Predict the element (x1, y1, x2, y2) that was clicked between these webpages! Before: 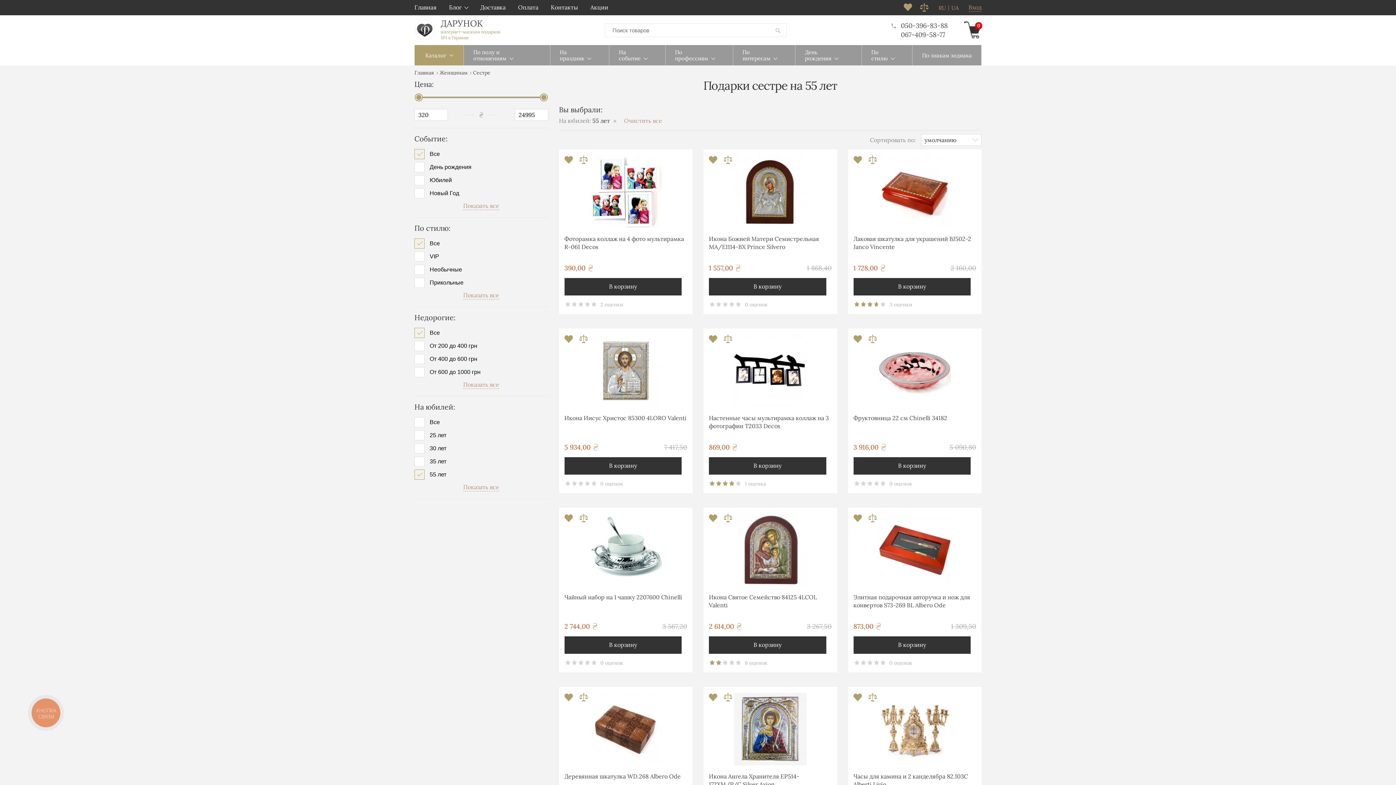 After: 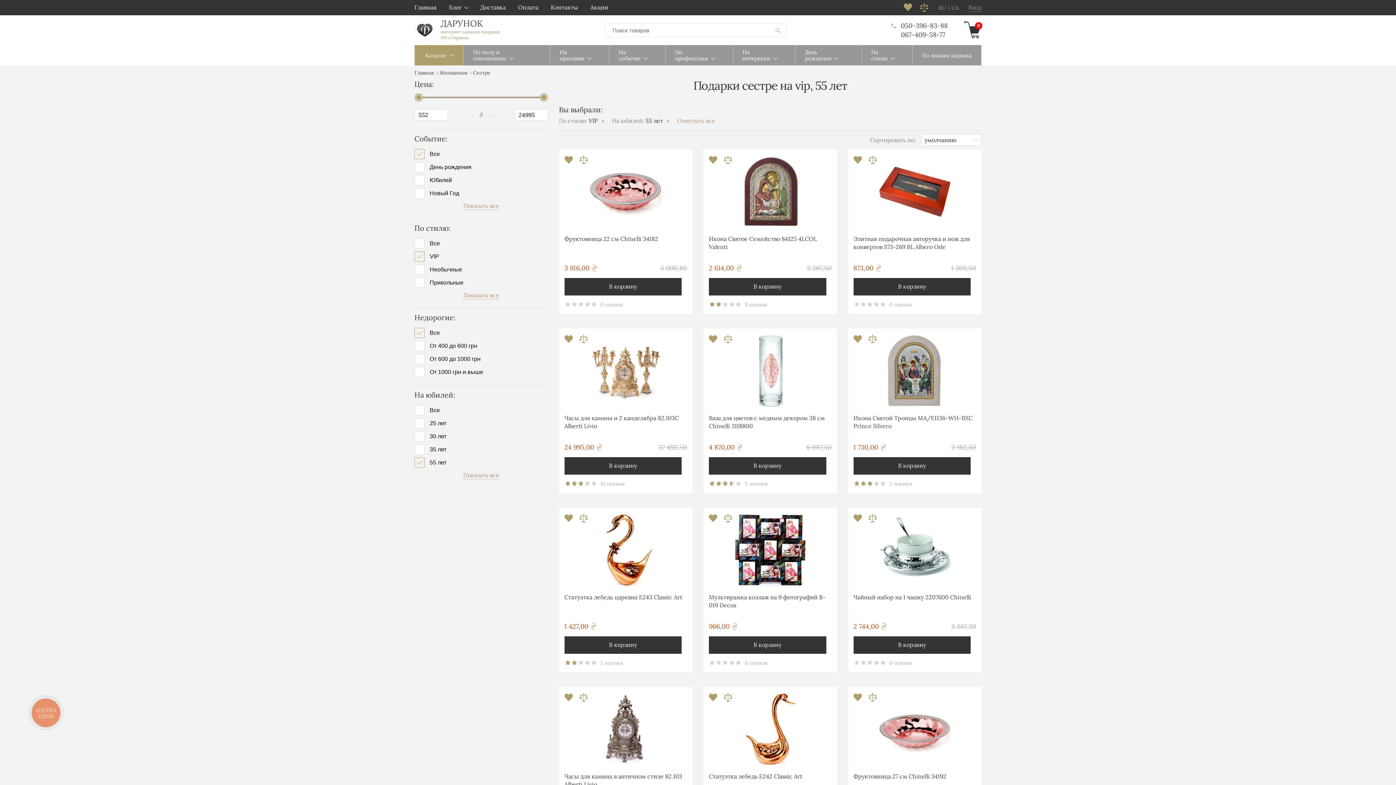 Action: label: VIP bbox: (414, 251, 441, 261)